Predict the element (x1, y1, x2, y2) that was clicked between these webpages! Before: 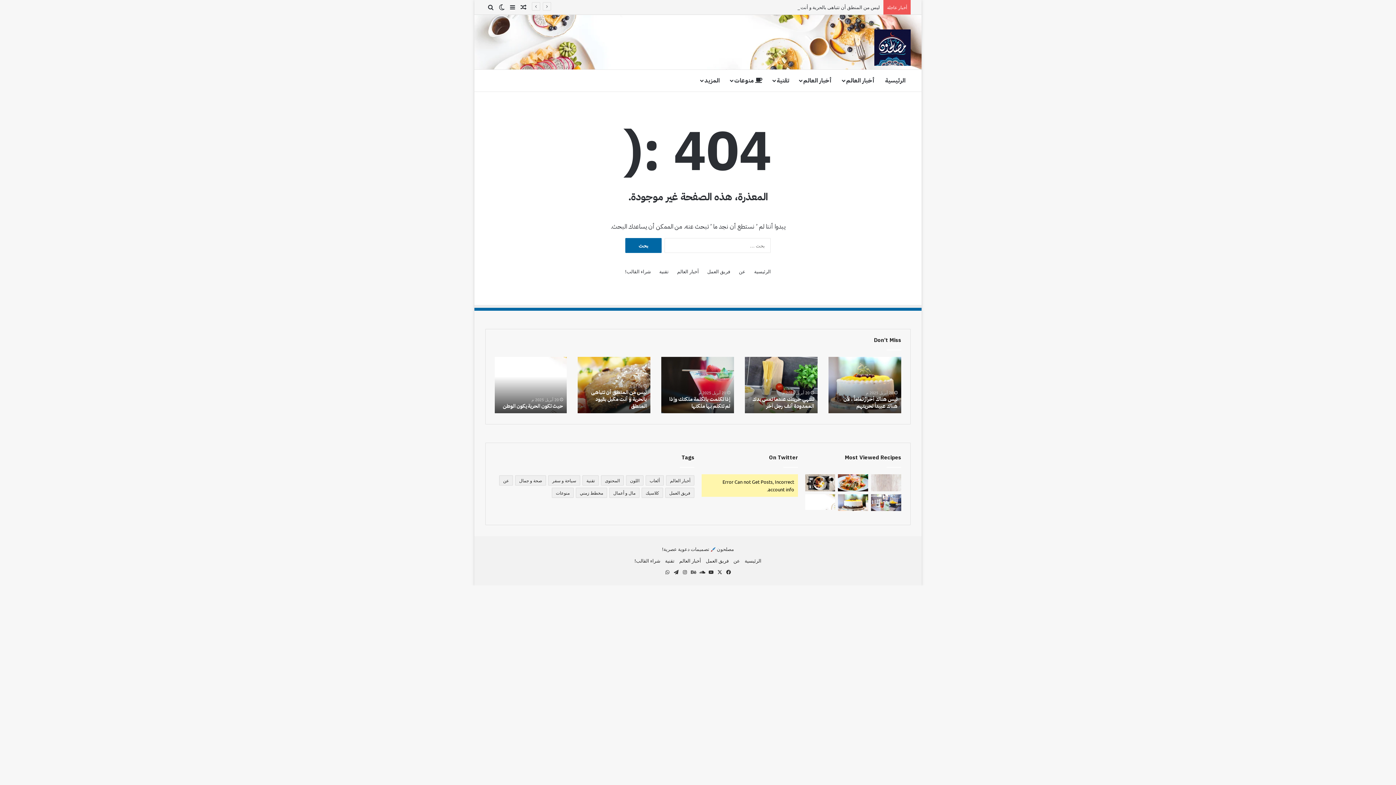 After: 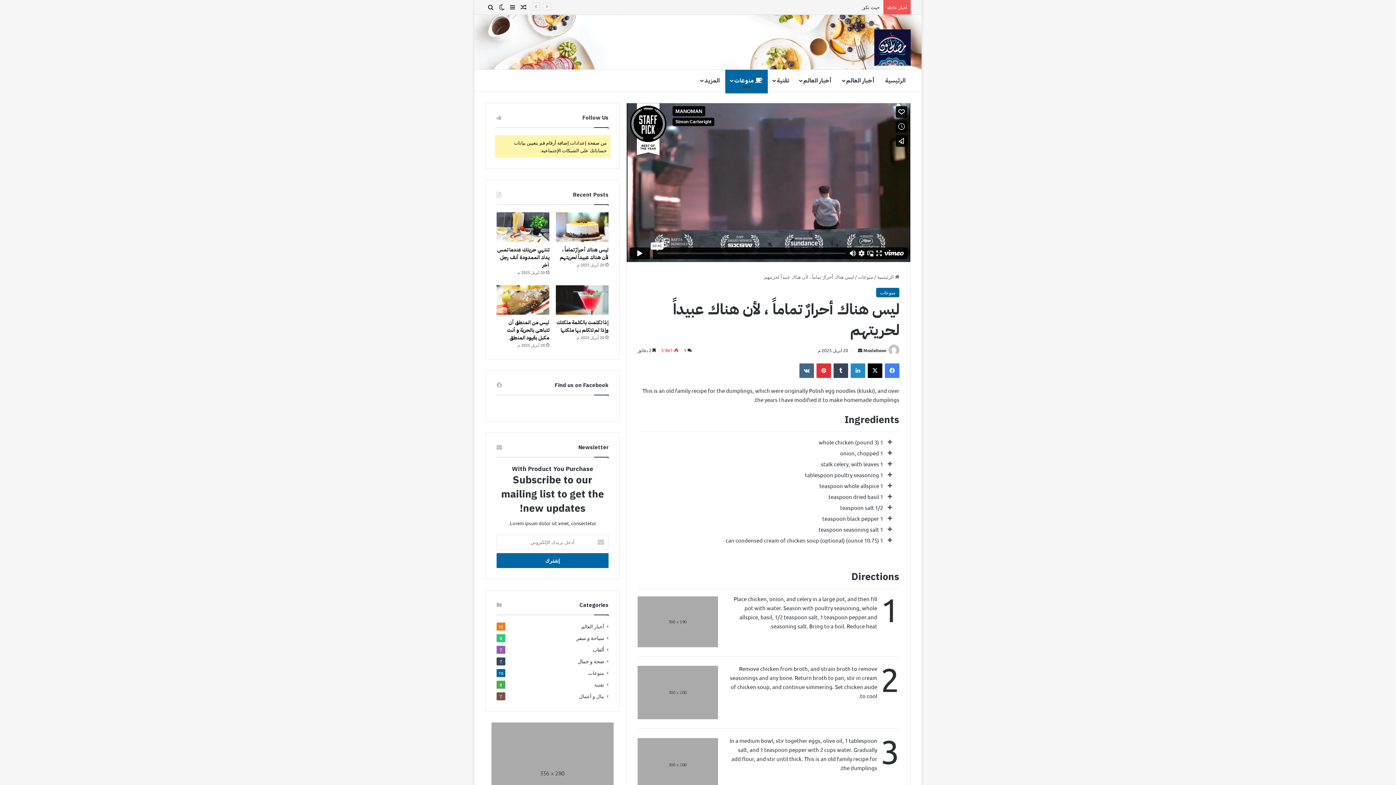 Action: label: ليس هناك أحرارٌ تماماً ، لأن هناك عبيداً لحريتهم bbox: (838, 494, 868, 511)